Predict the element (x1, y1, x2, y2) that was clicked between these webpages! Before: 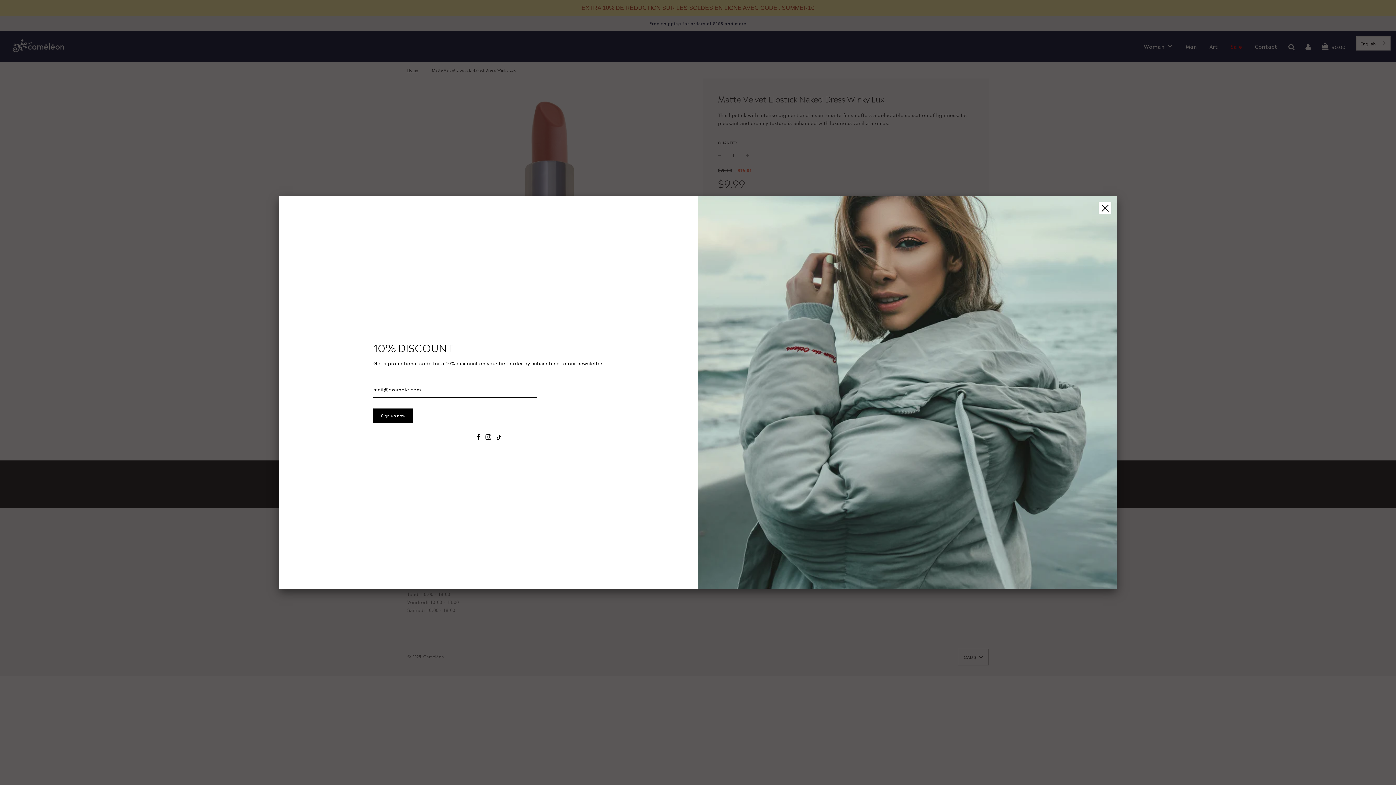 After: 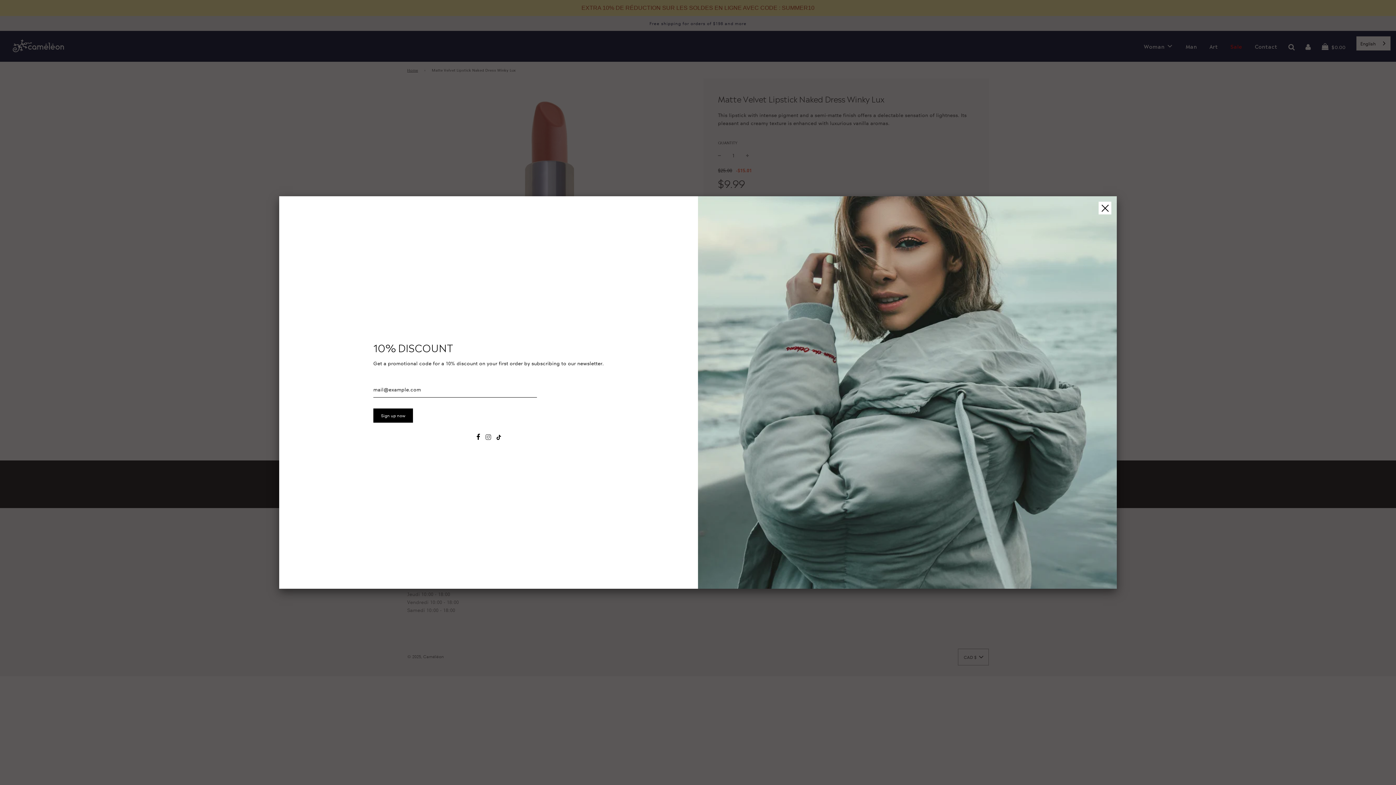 Action: bbox: (485, 434, 491, 440)